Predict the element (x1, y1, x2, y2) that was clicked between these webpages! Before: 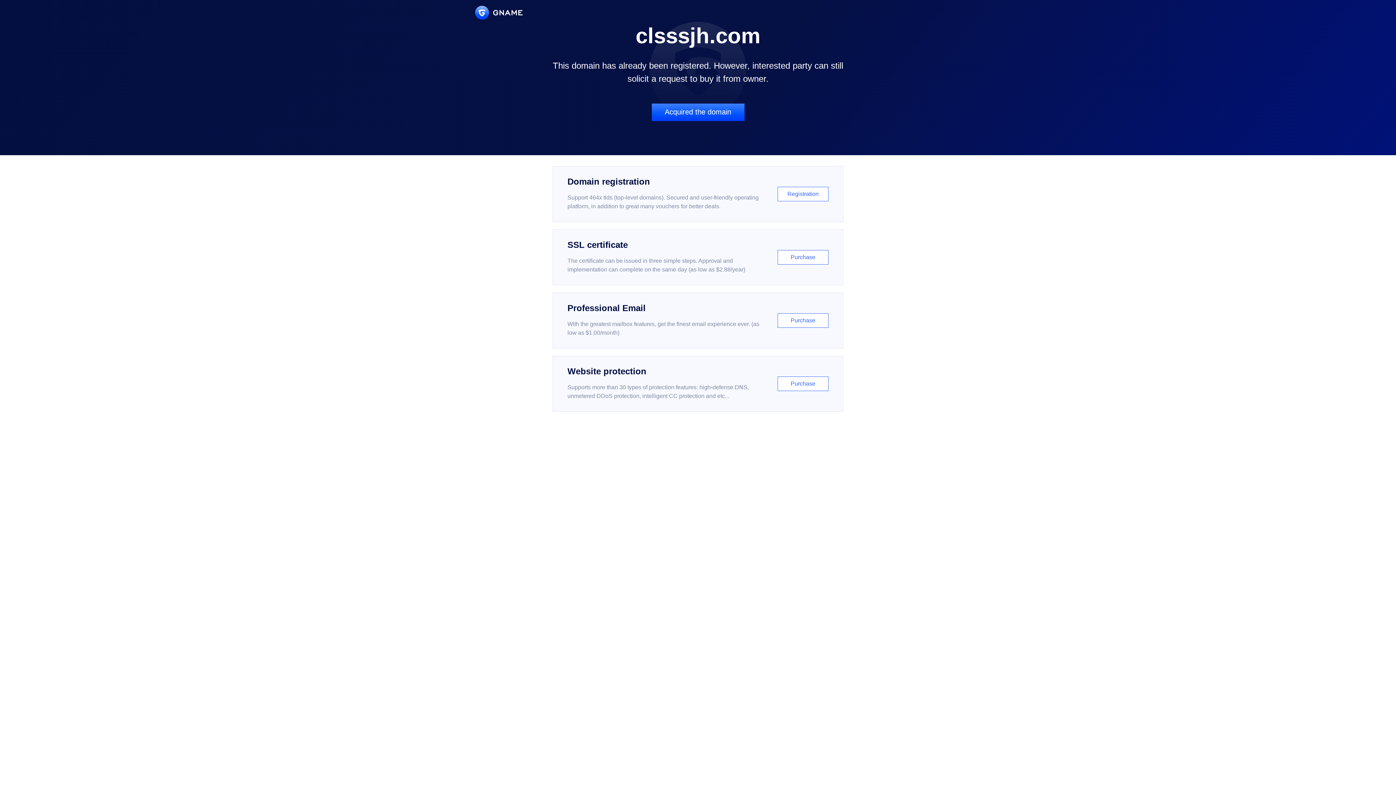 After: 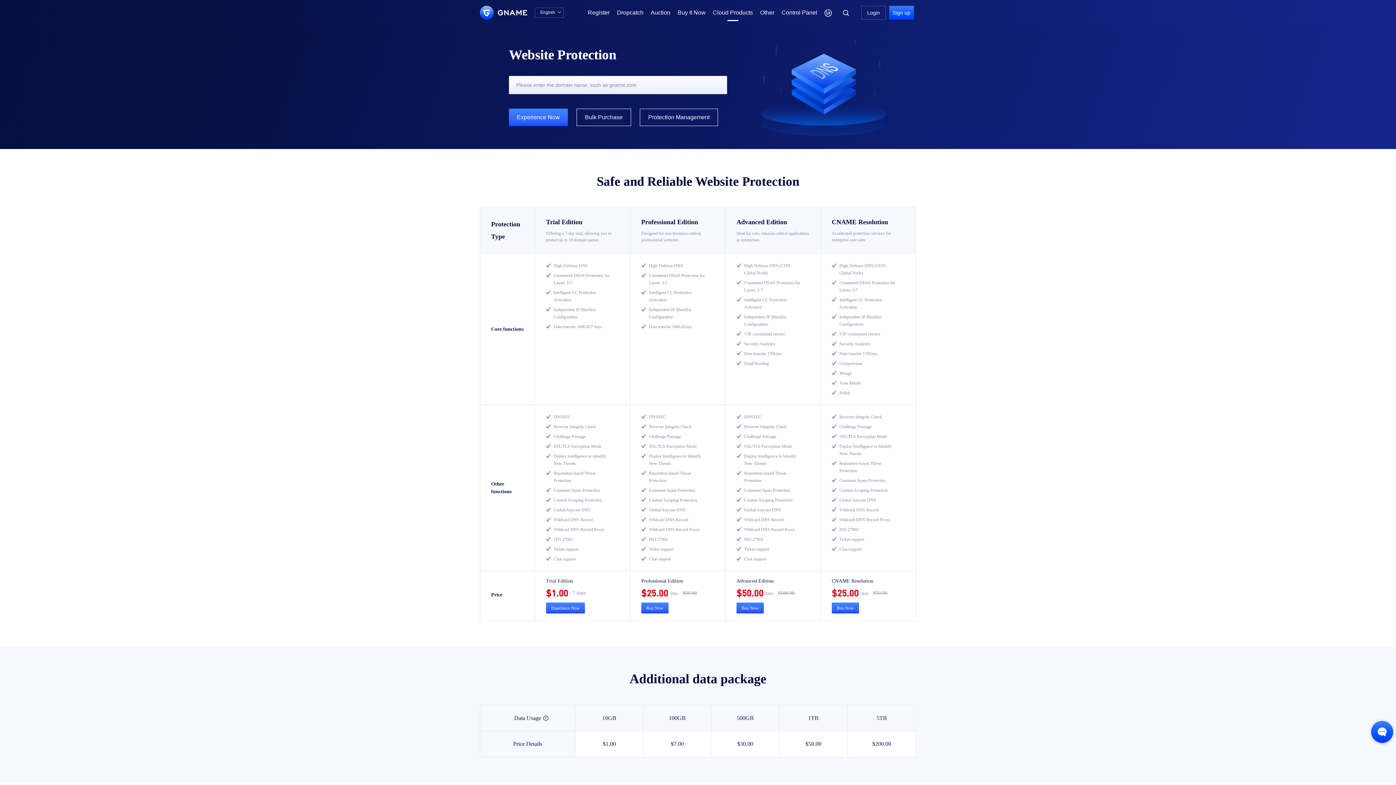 Action: label: Website protection

Supports more than 30 types of protection features: high-defense DNS, unmetered DDoS protection, intelligent CC protection and etc...

Purchase bbox: (552, 356, 843, 412)